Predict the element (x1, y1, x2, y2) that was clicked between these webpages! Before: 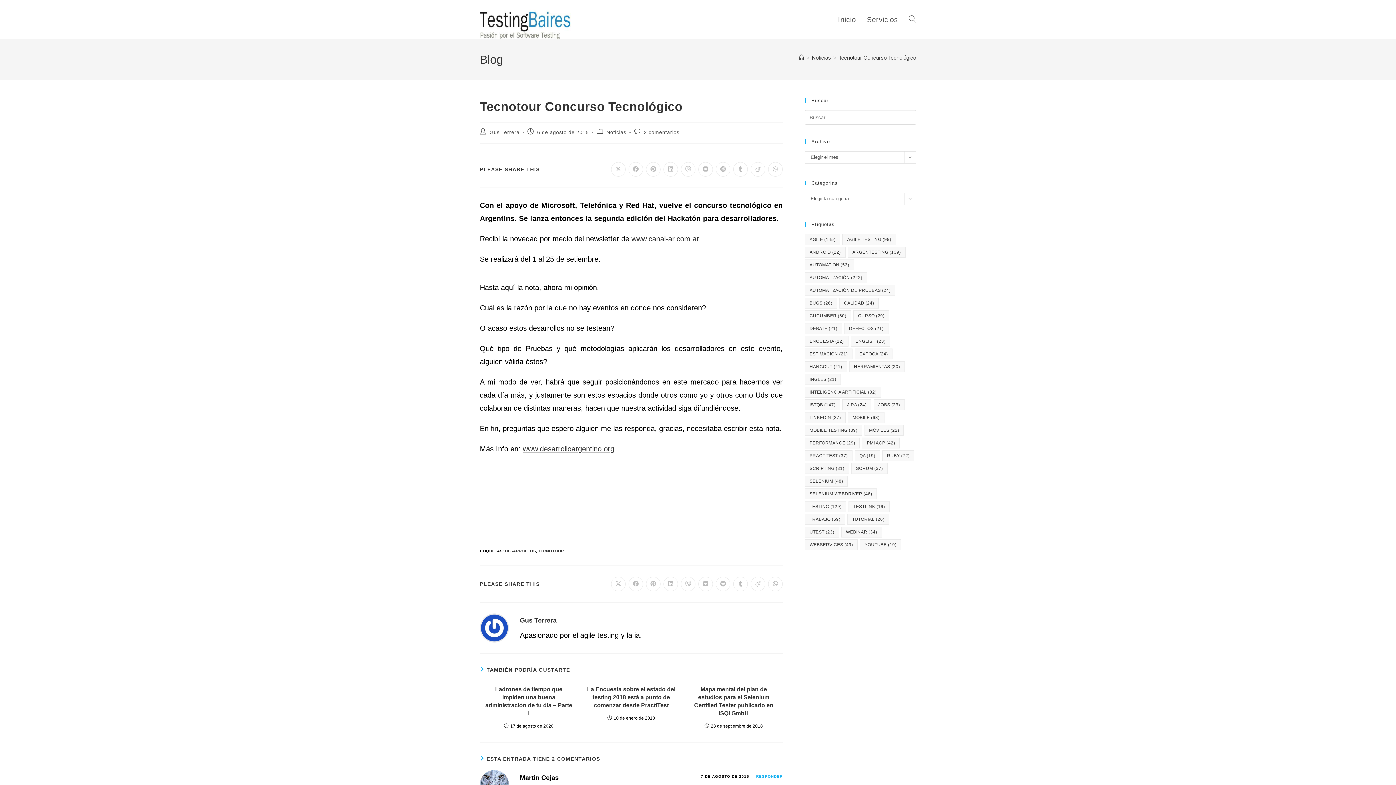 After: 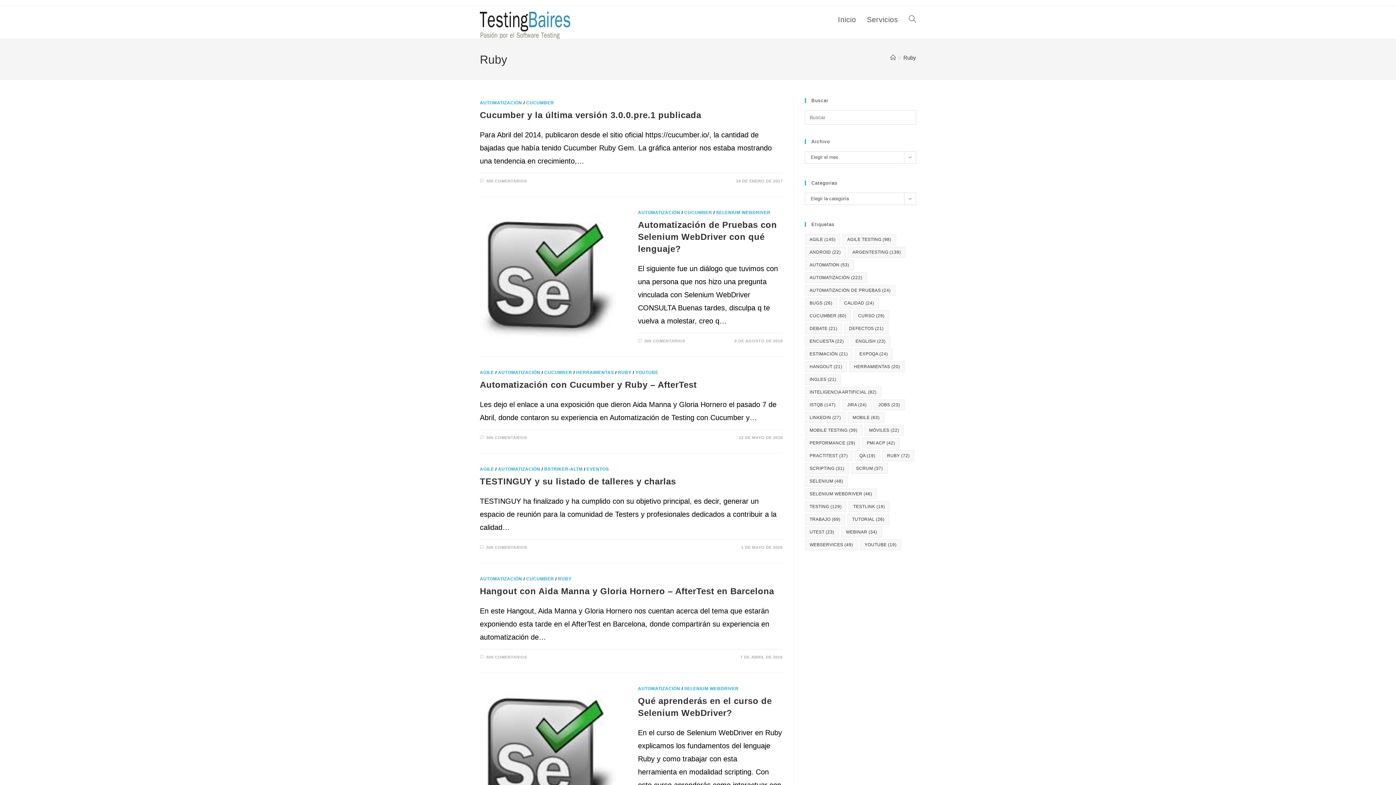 Action: bbox: (882, 450, 914, 461) label: Ruby (72 elementos)